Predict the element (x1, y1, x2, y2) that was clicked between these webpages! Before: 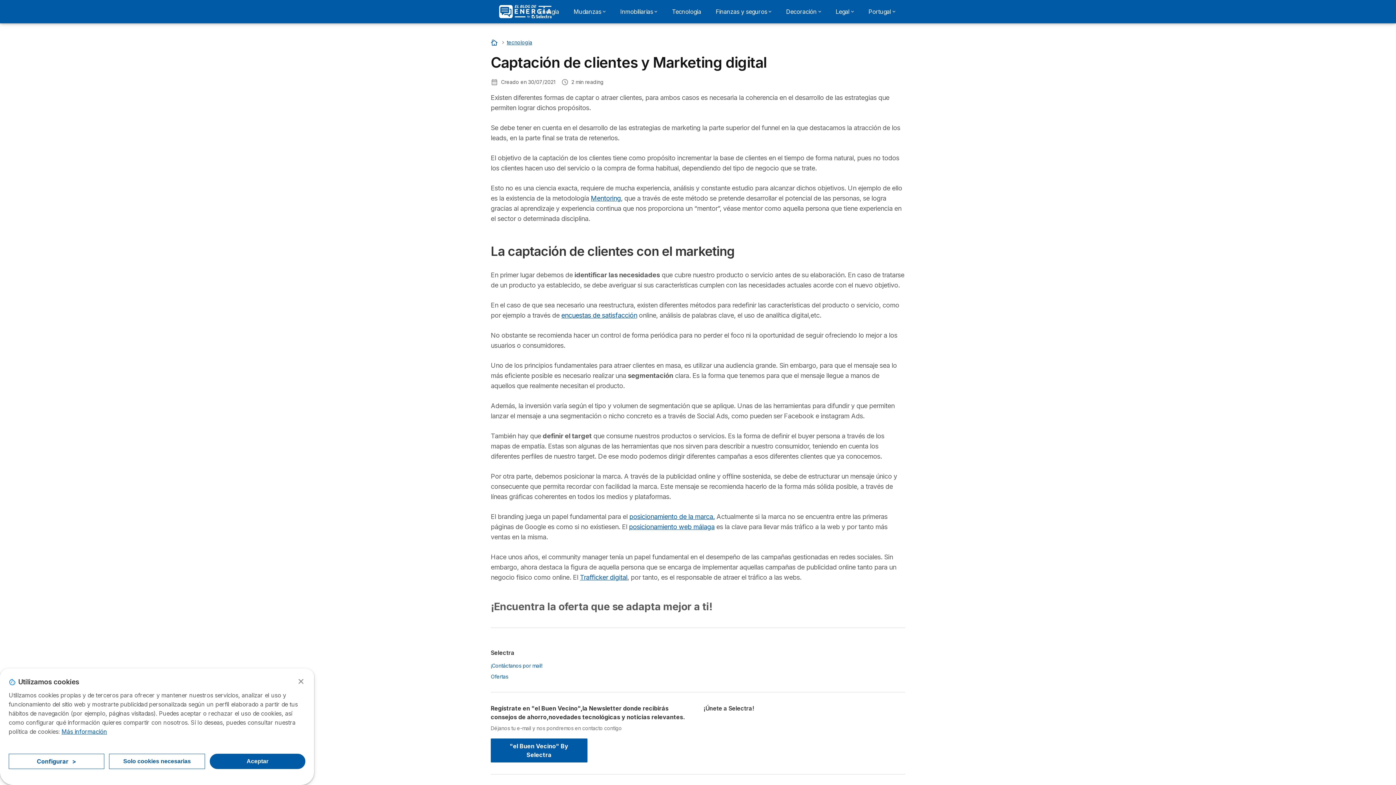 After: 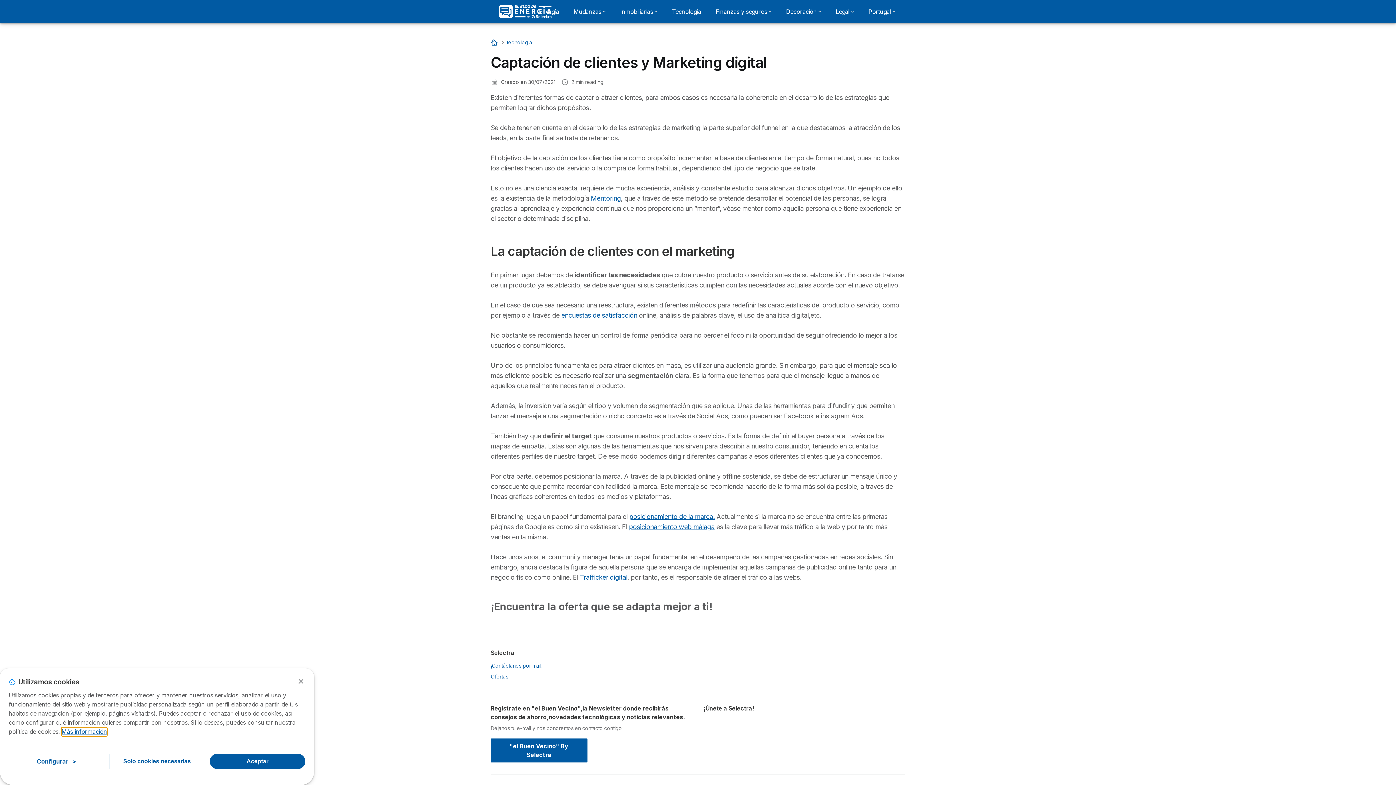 Action: label: Más información bbox: (61, 727, 107, 736)